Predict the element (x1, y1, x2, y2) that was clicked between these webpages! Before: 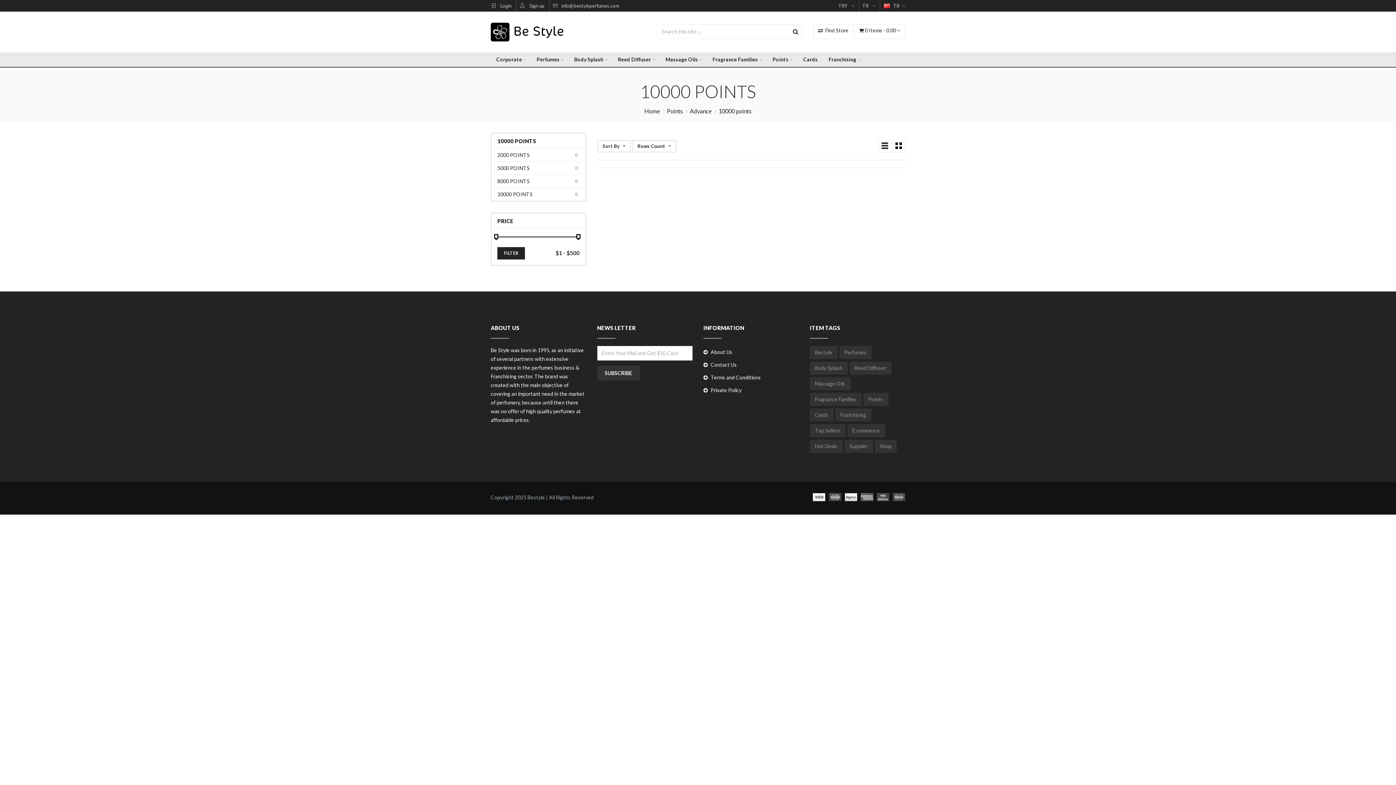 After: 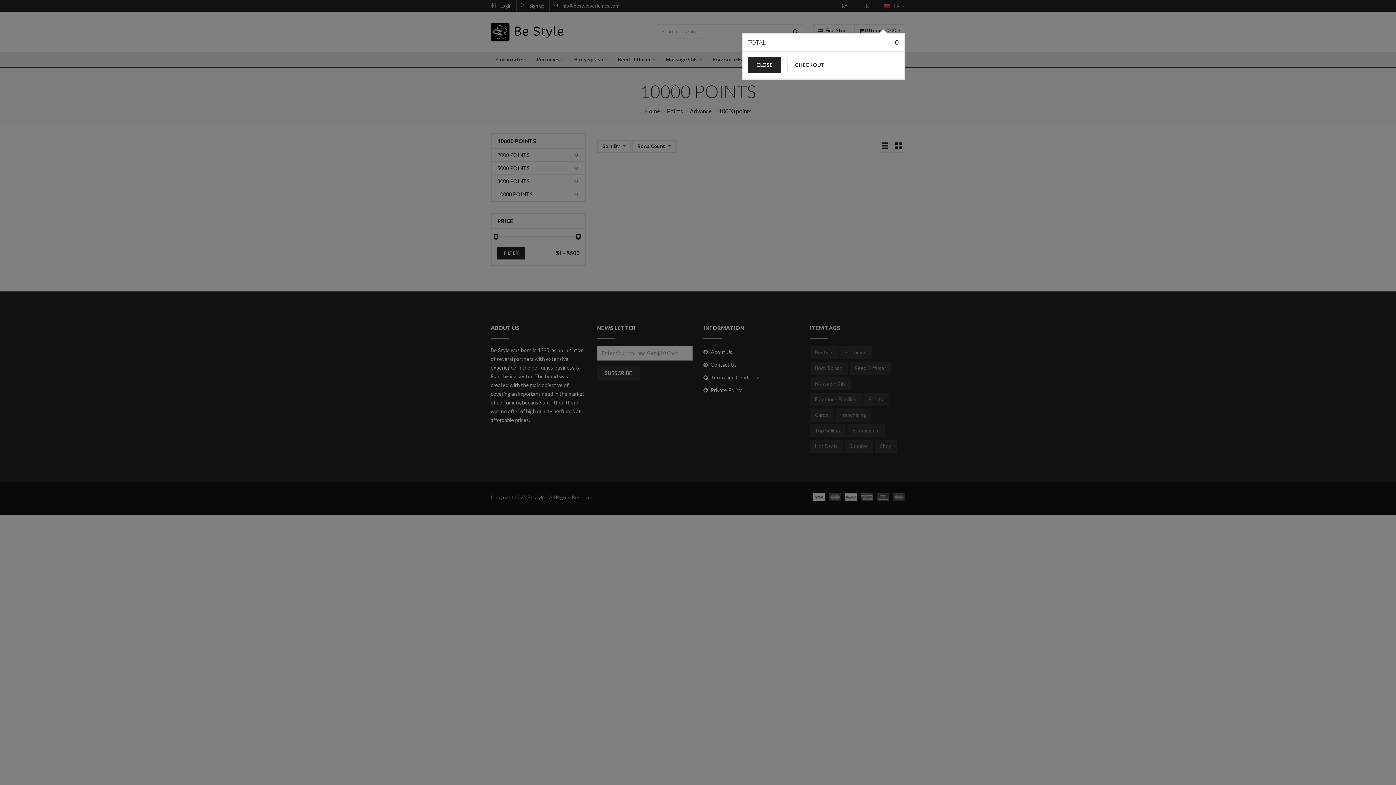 Action: label:  0 Items - 0.00  bbox: (854, 24, 905, 38)